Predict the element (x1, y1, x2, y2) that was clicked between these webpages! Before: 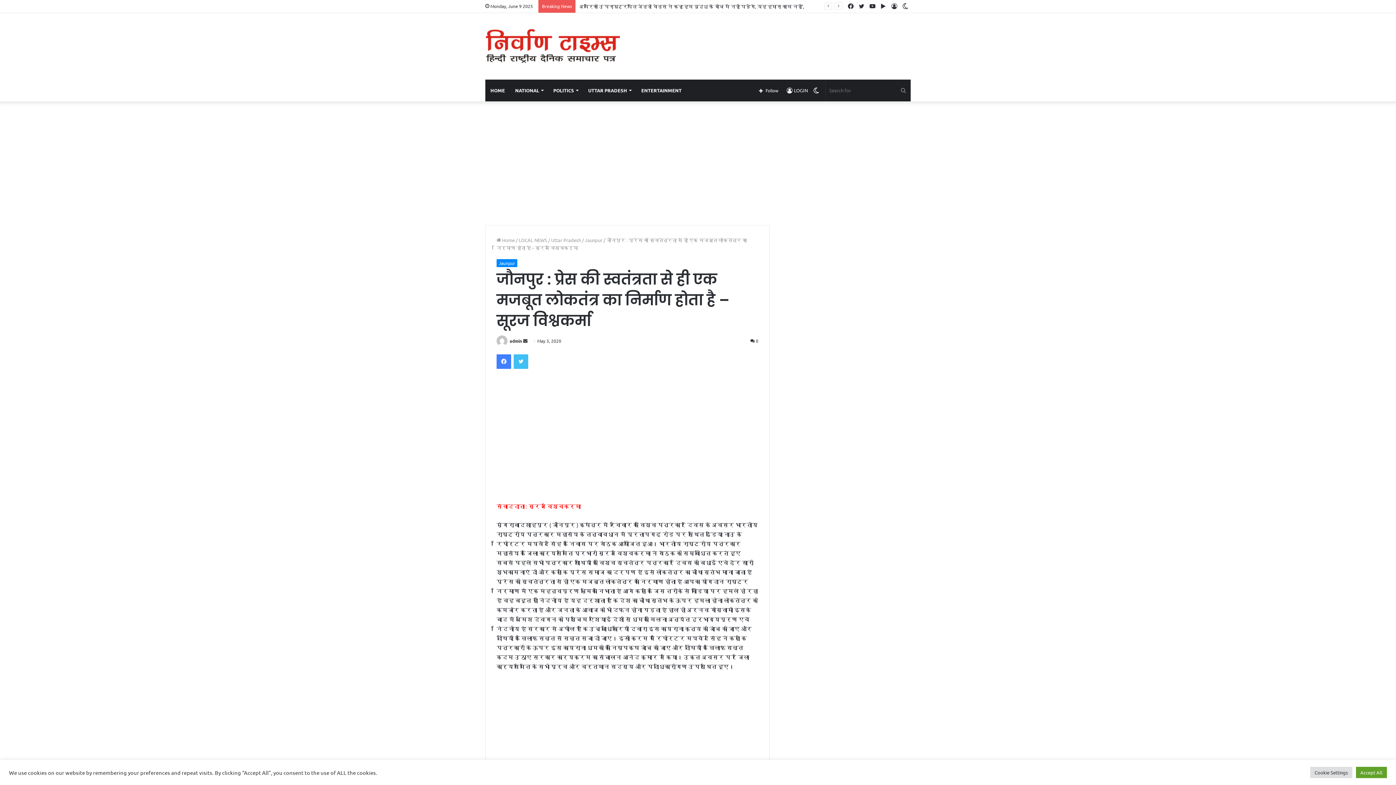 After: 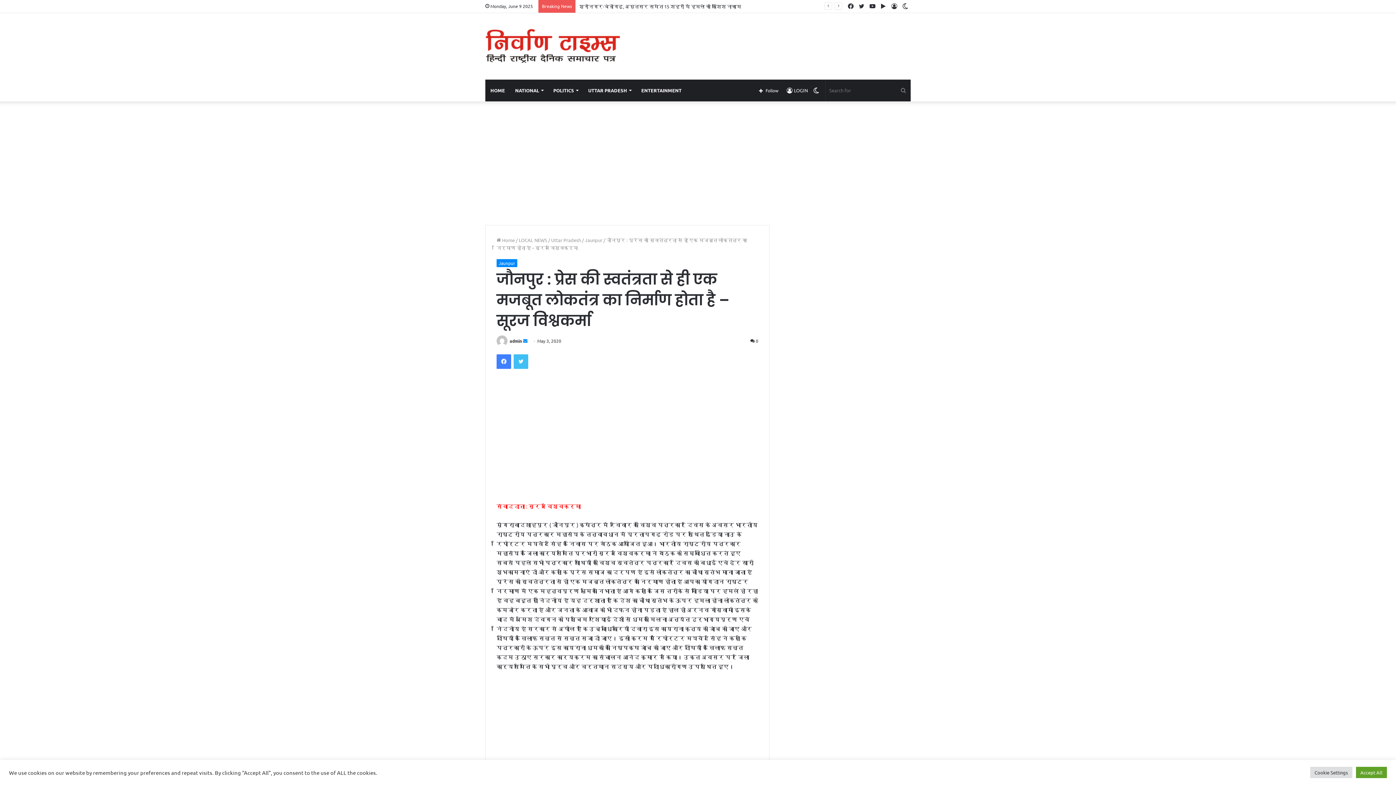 Action: bbox: (523, 338, 527, 344) label: Send an email